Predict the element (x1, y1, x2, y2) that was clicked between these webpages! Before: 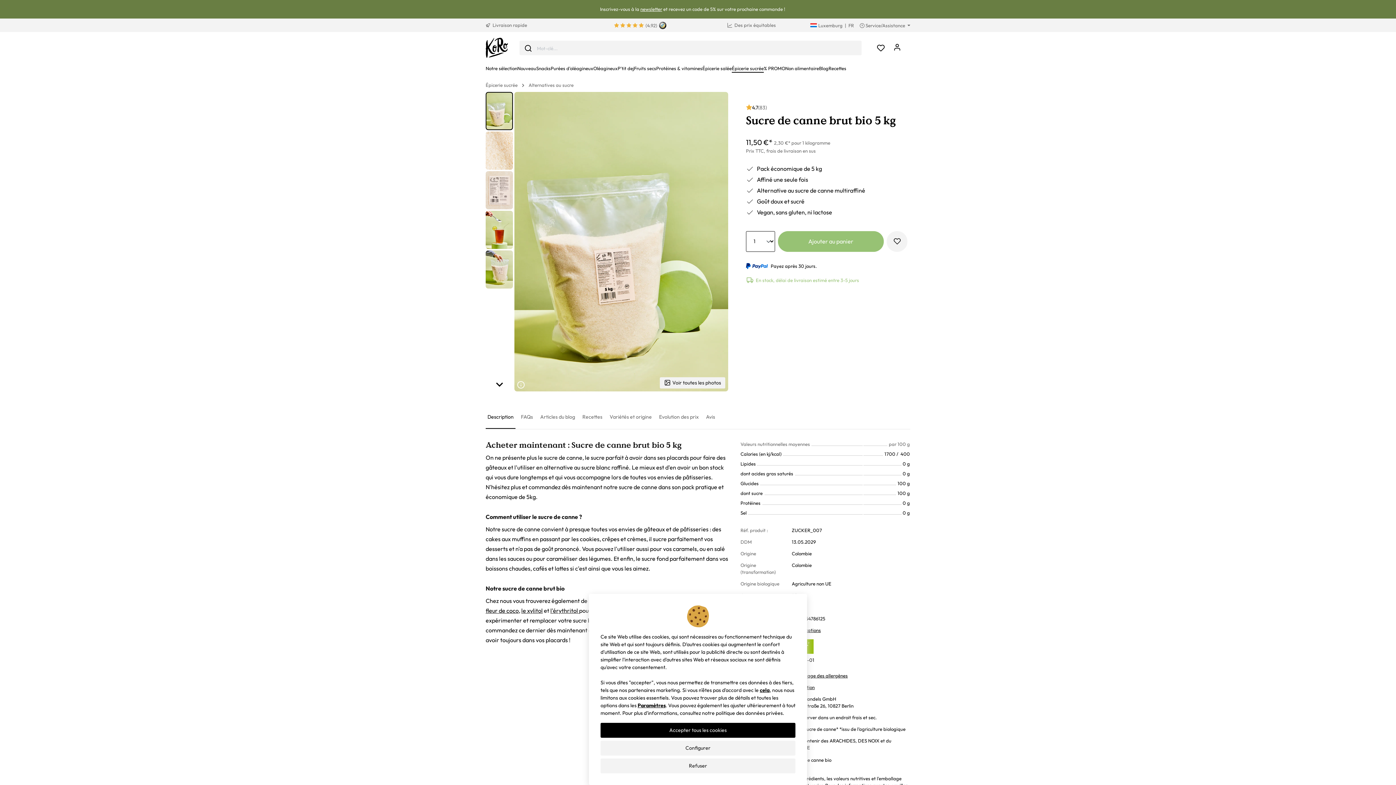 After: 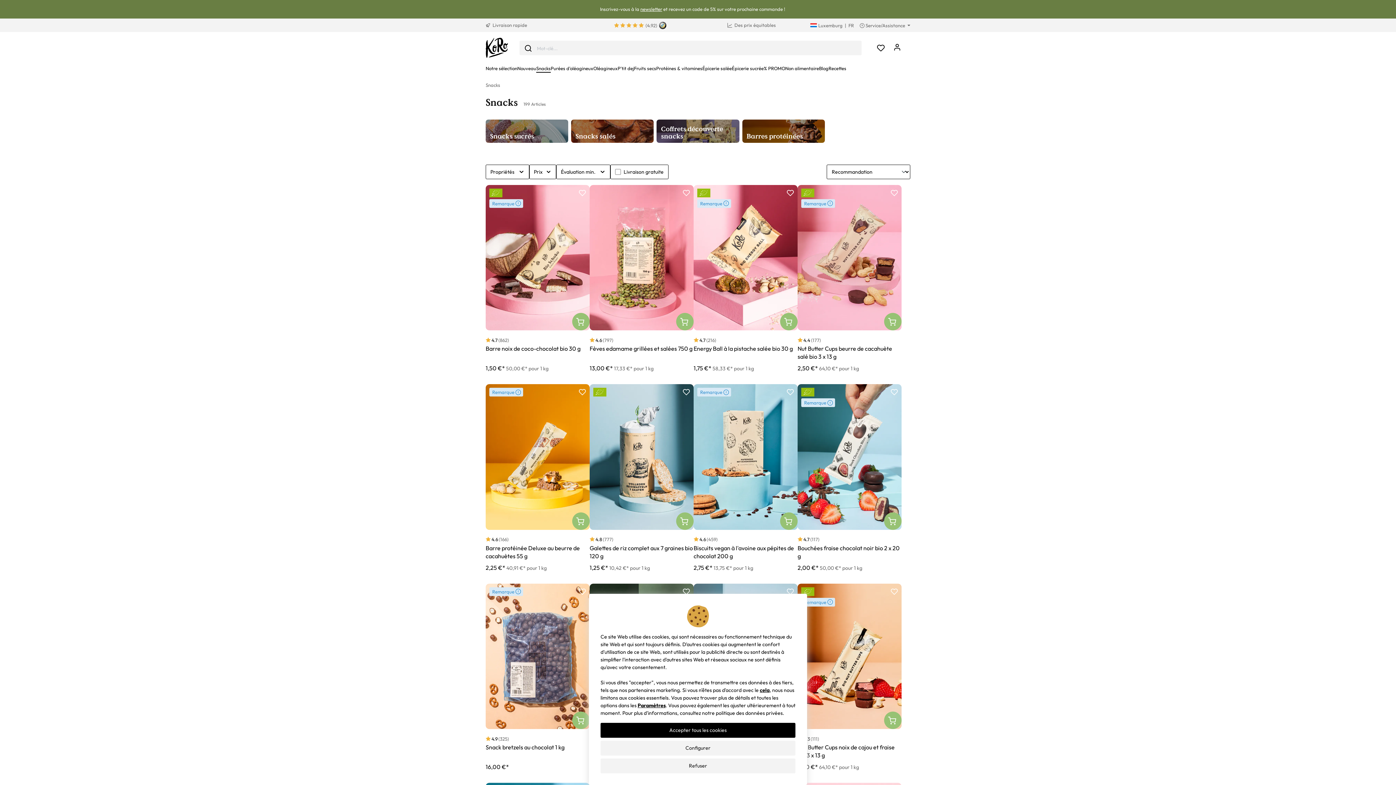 Action: bbox: (536, 64, 550, 73) label: Snacks